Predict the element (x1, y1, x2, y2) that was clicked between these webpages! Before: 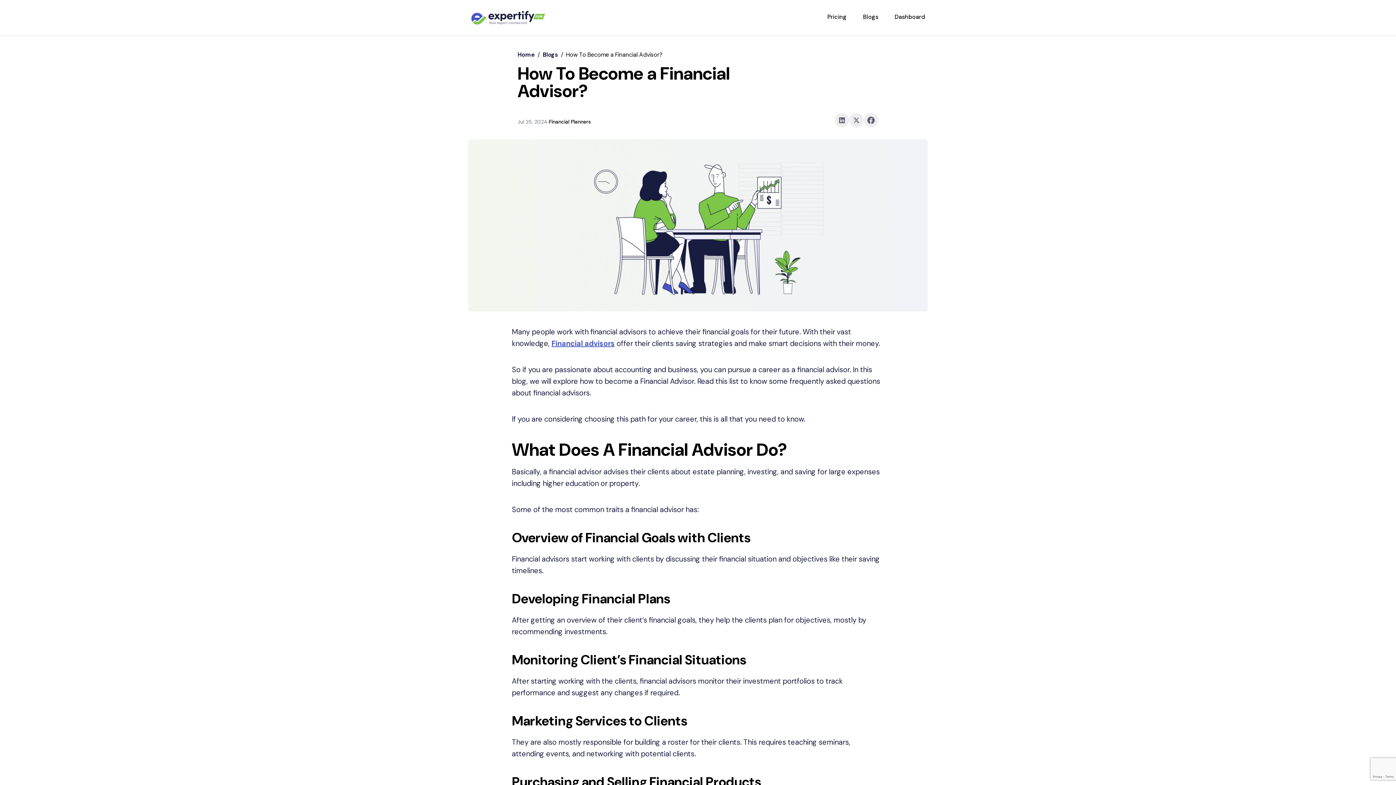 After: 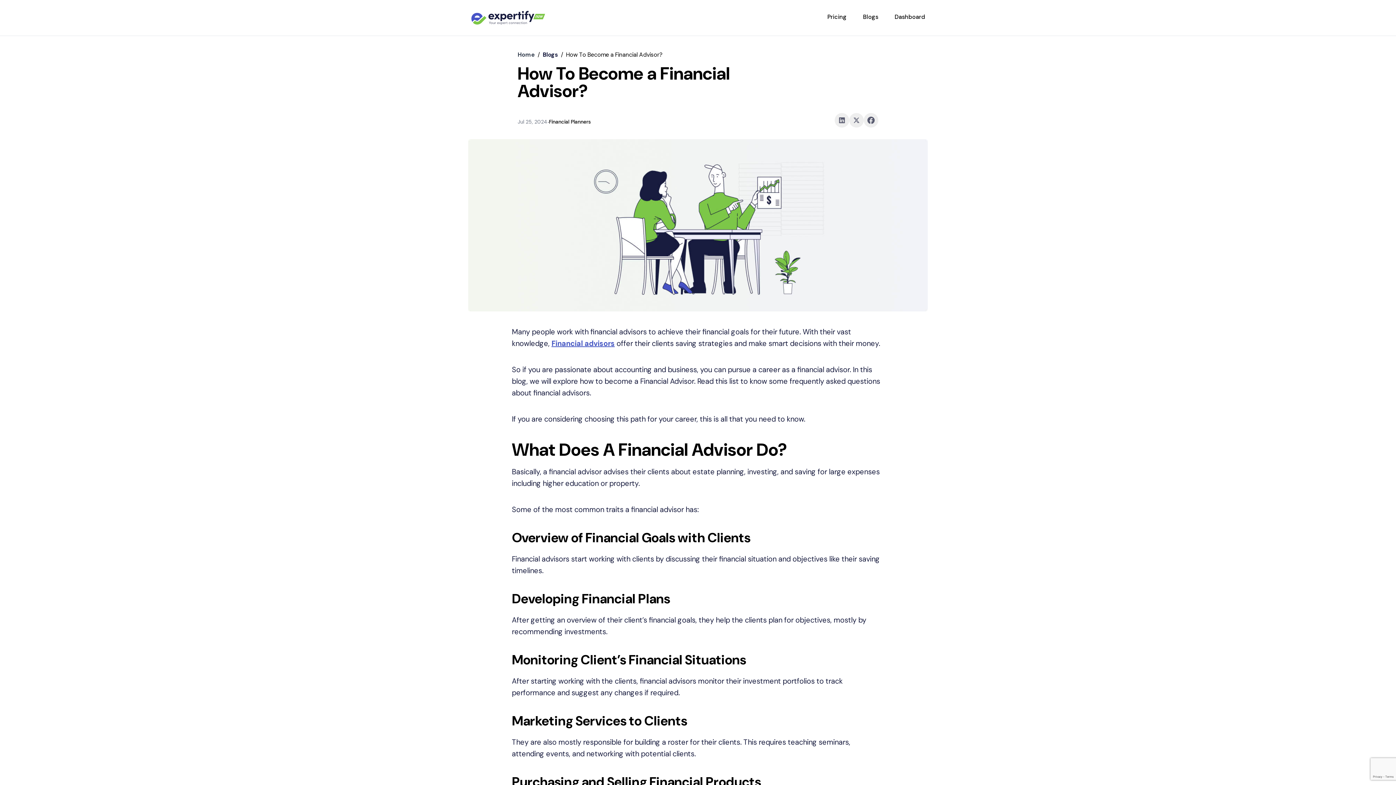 Action: bbox: (517, 50, 534, 58) label: Home